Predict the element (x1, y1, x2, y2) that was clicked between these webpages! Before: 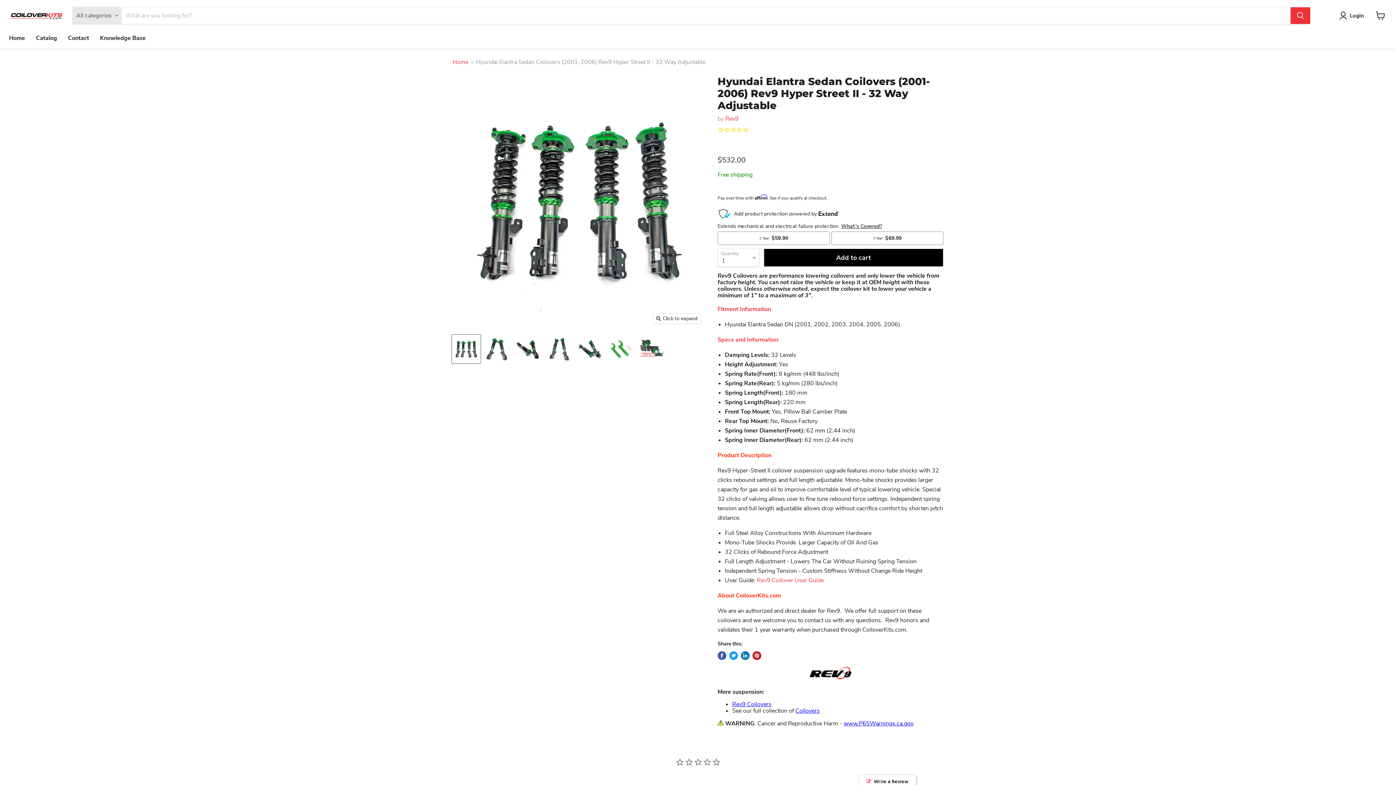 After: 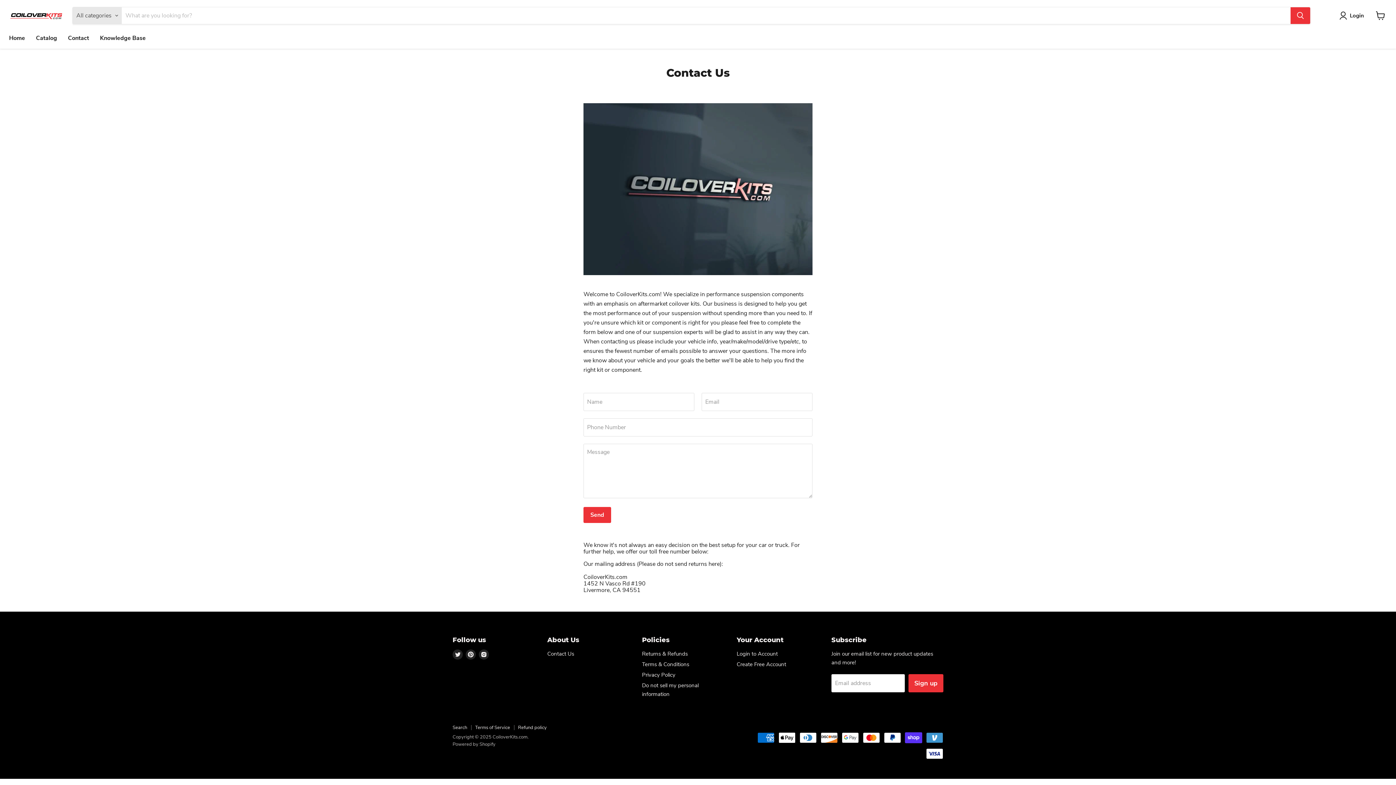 Action: label: Contact bbox: (62, 30, 94, 45)